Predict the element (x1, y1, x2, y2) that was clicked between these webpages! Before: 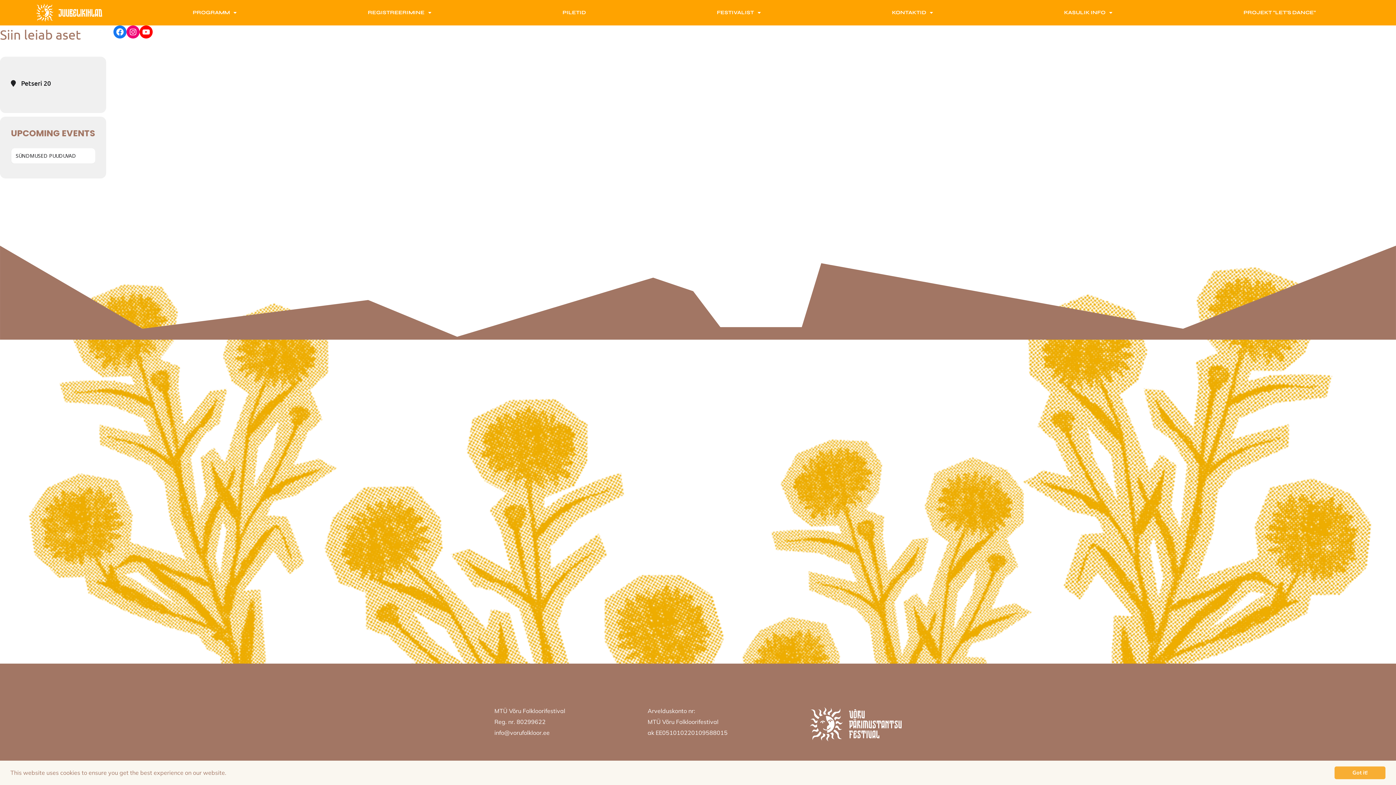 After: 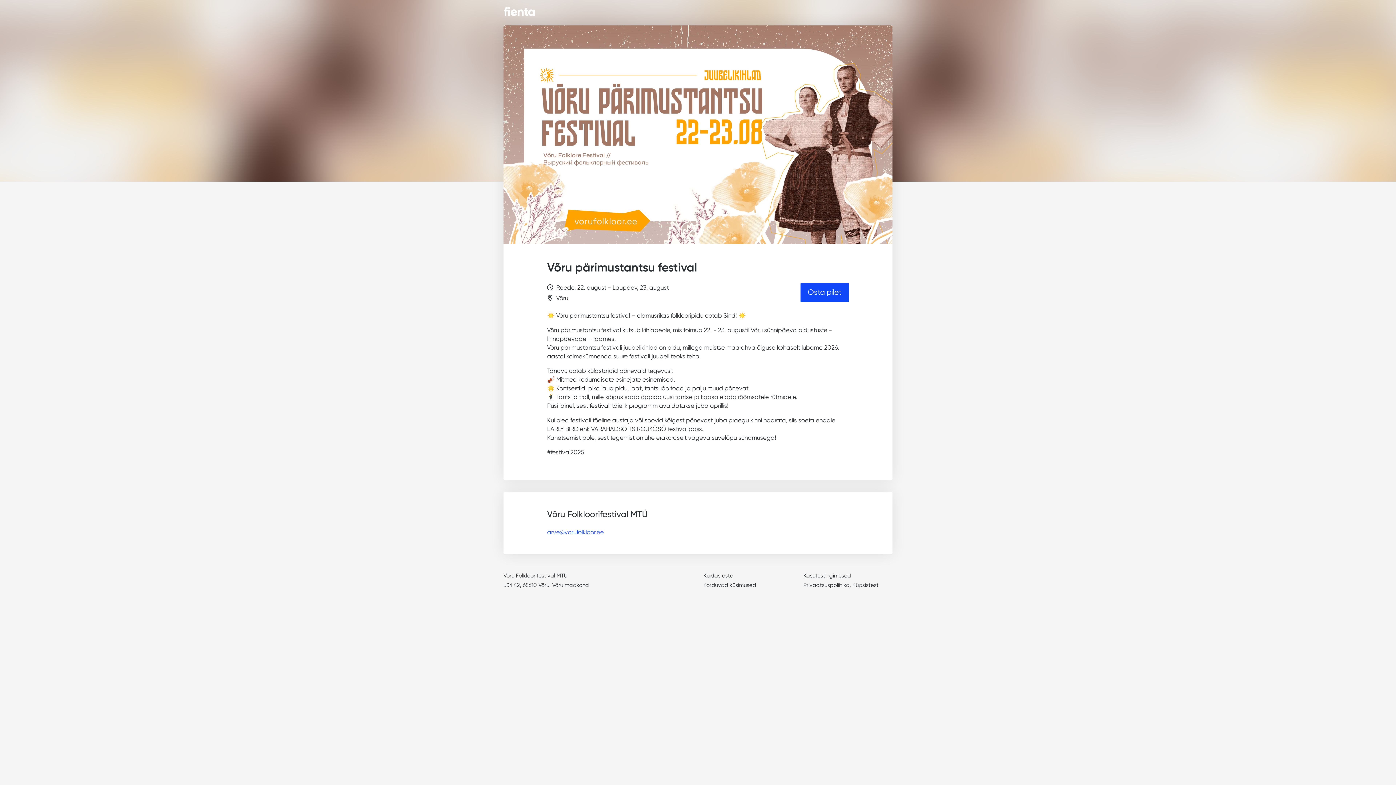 Action: bbox: (497, 6, 651, 19) label: PILETID